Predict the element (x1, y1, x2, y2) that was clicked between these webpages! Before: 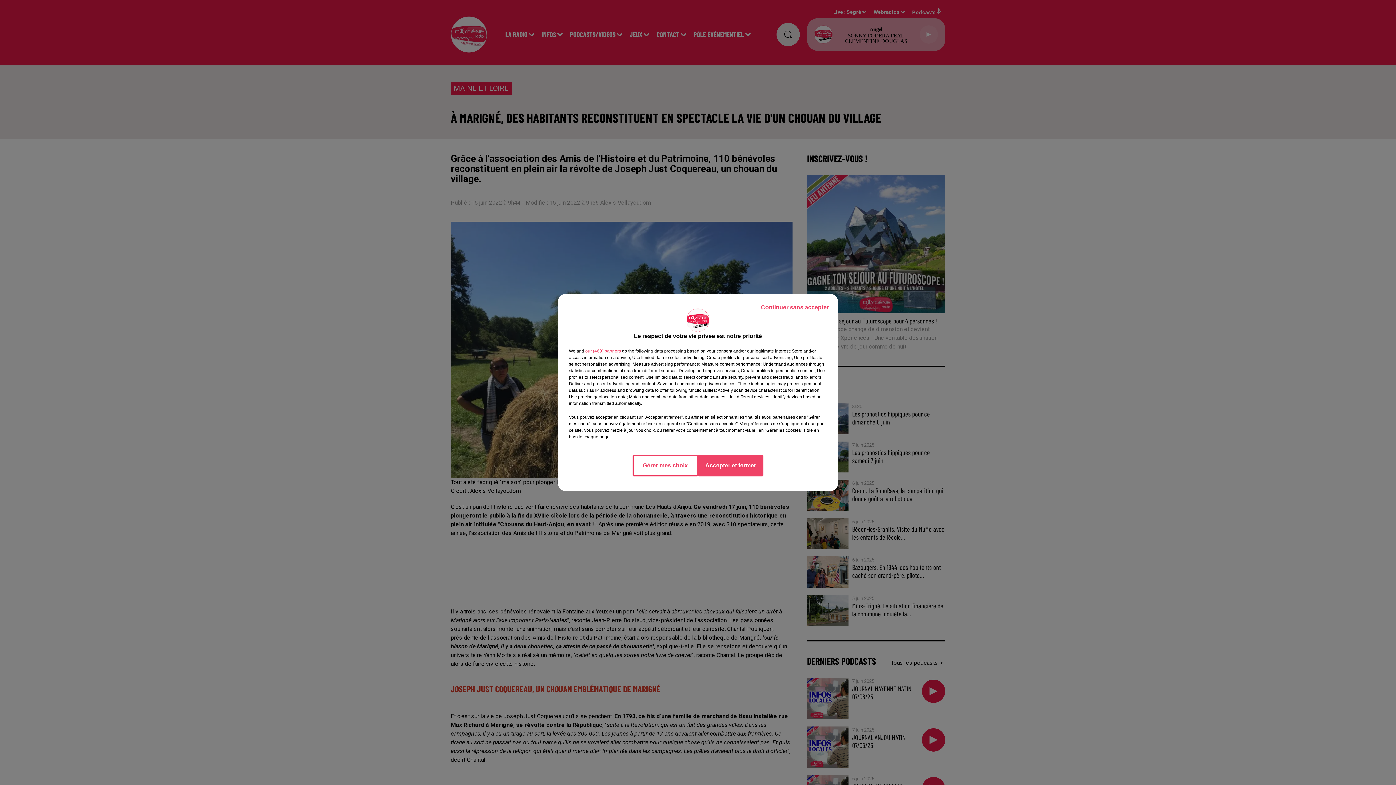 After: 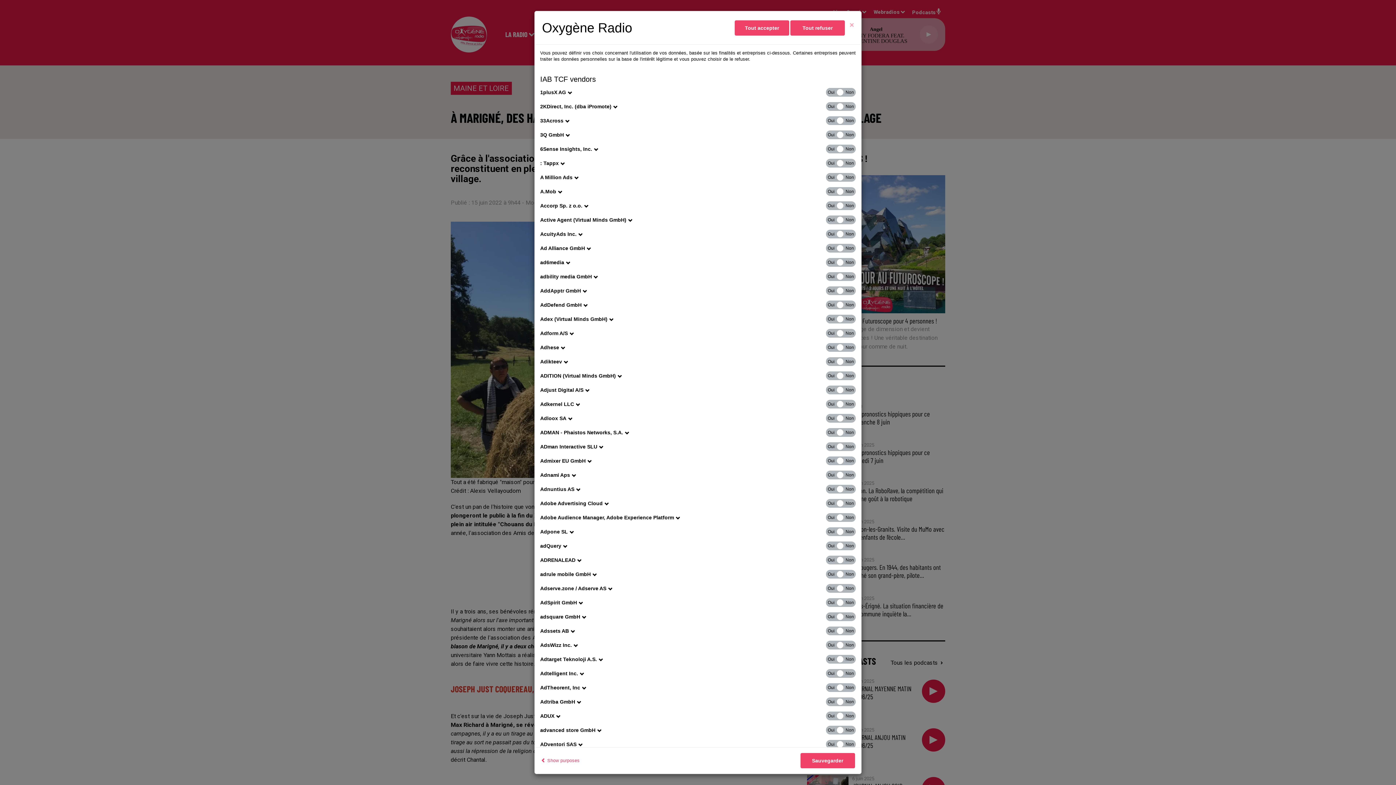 Action: bbox: (585, 348, 621, 354) label: show vendors